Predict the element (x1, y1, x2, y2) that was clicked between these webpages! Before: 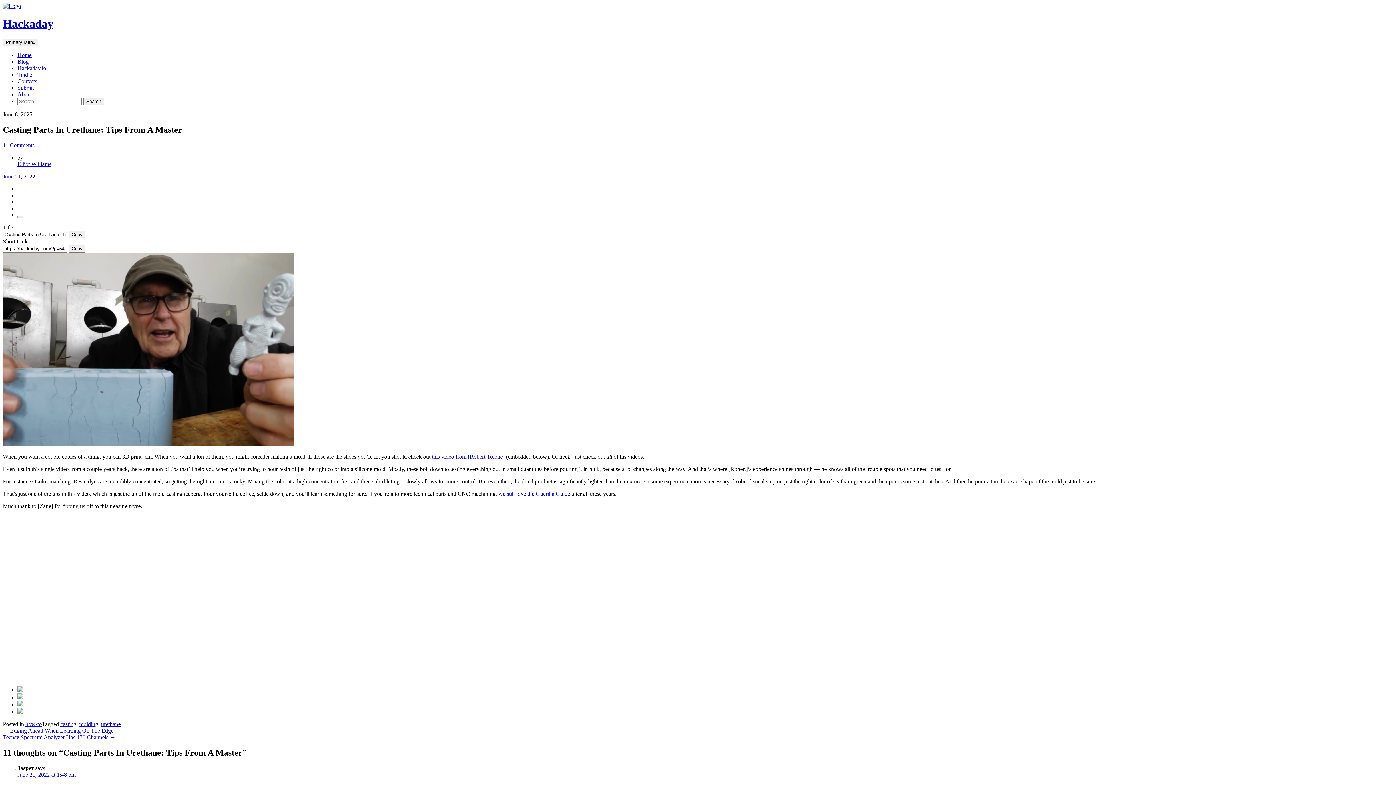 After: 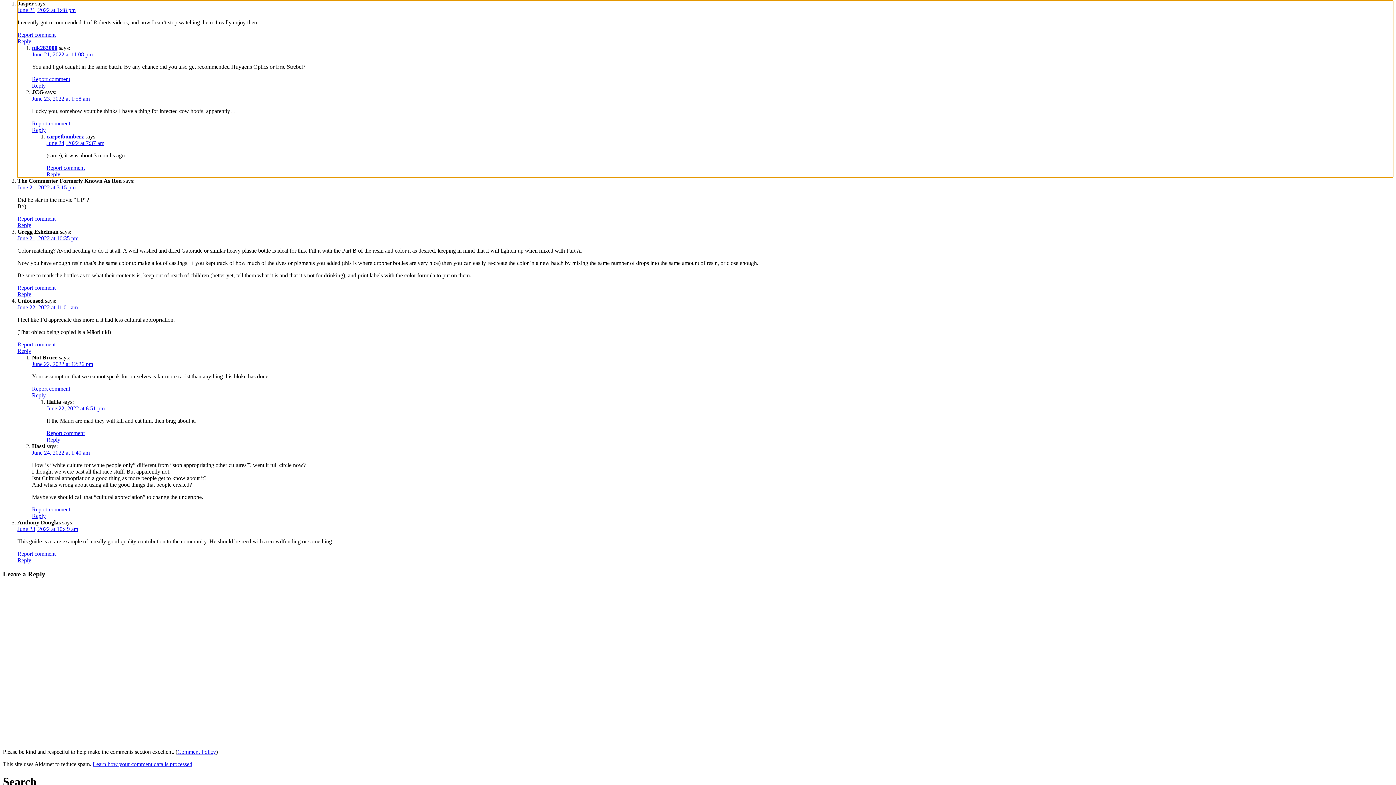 Action: bbox: (17, 771, 75, 778) label: June 21, 2022 at 1:48 pm